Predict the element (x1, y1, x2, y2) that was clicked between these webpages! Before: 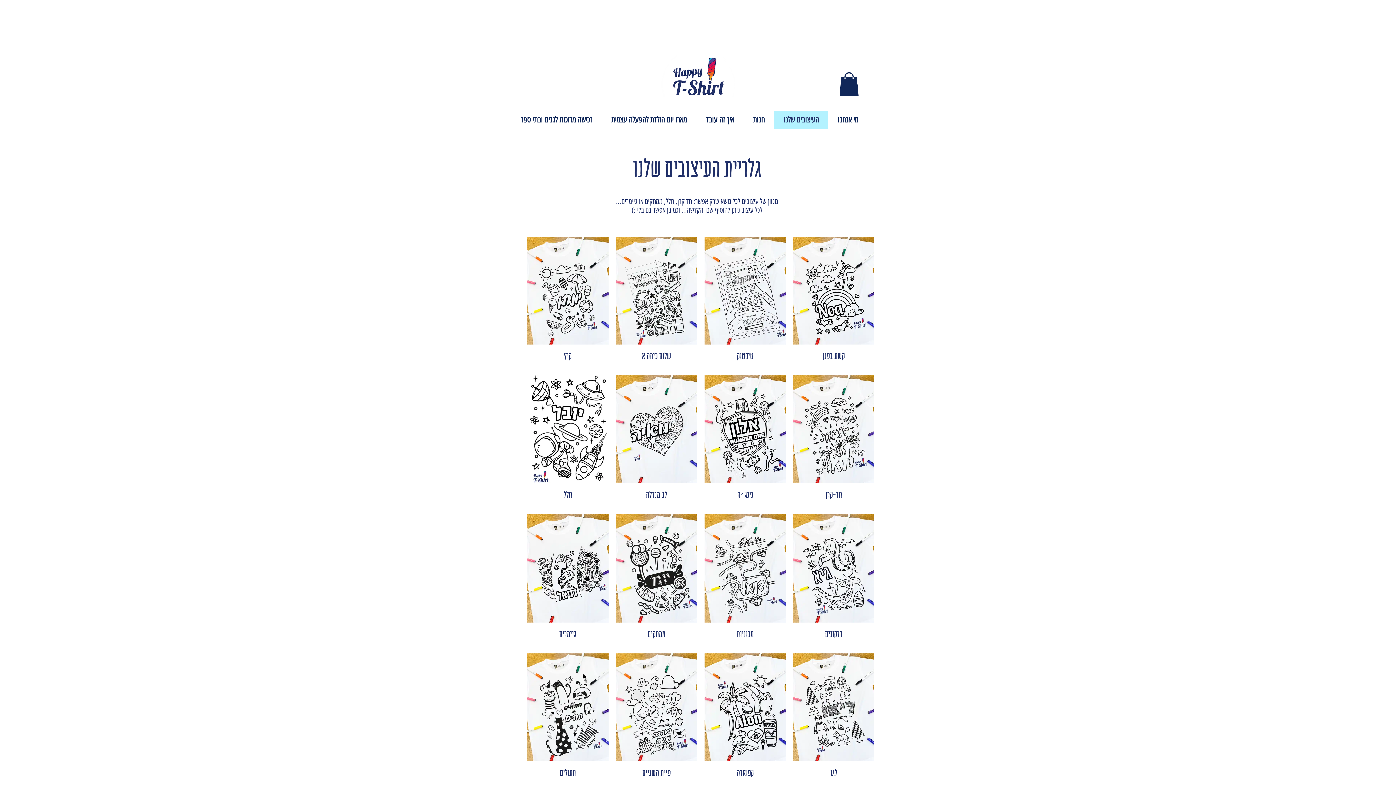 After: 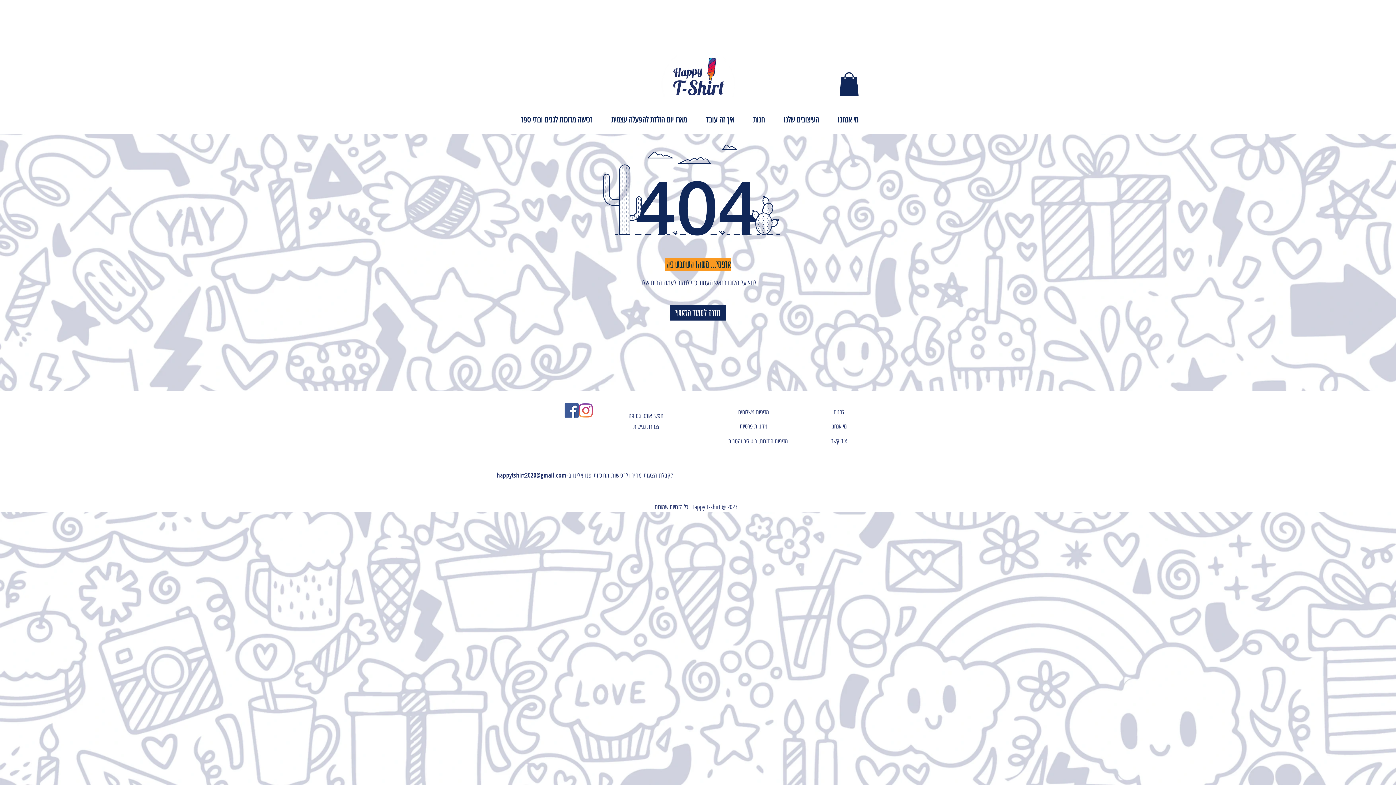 Action: bbox: (743, 110, 774, 128) label: חנות